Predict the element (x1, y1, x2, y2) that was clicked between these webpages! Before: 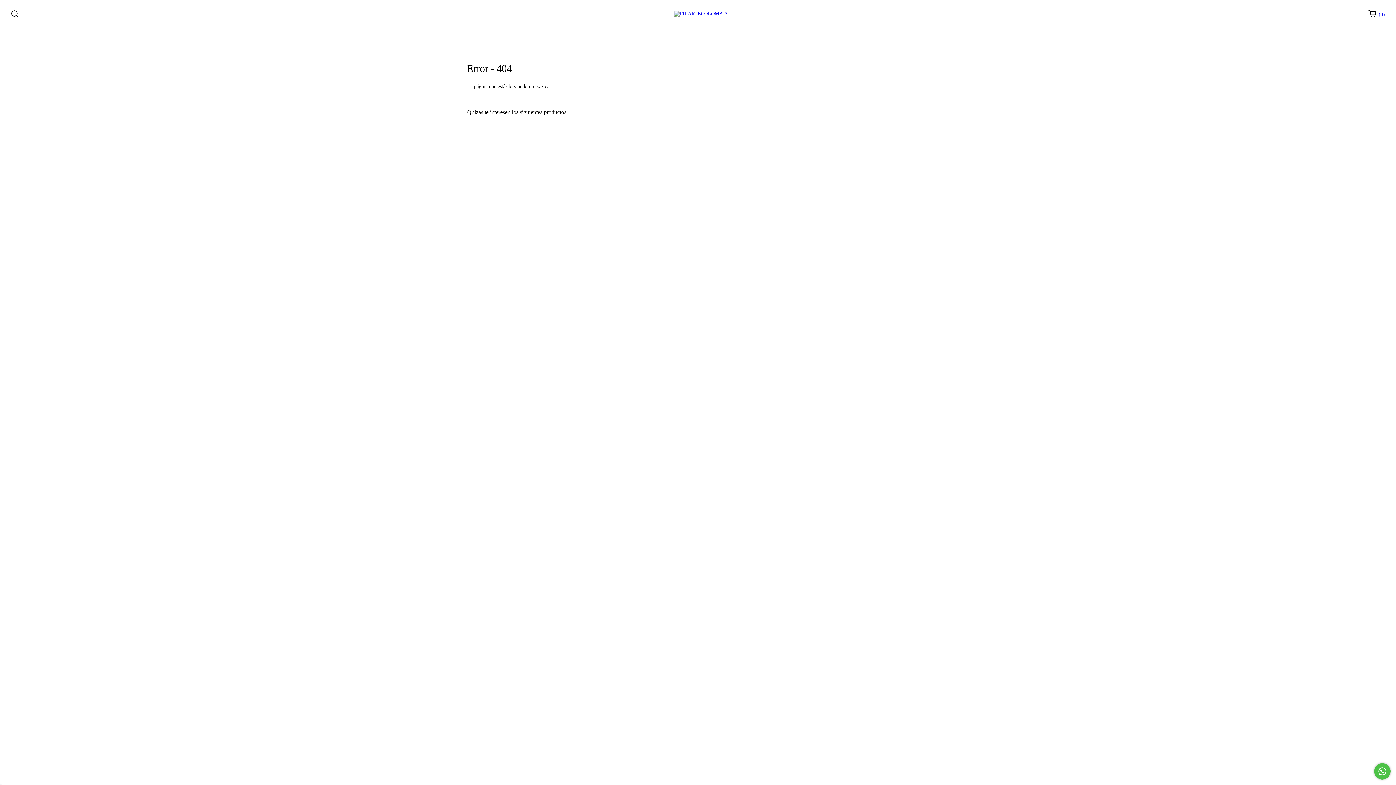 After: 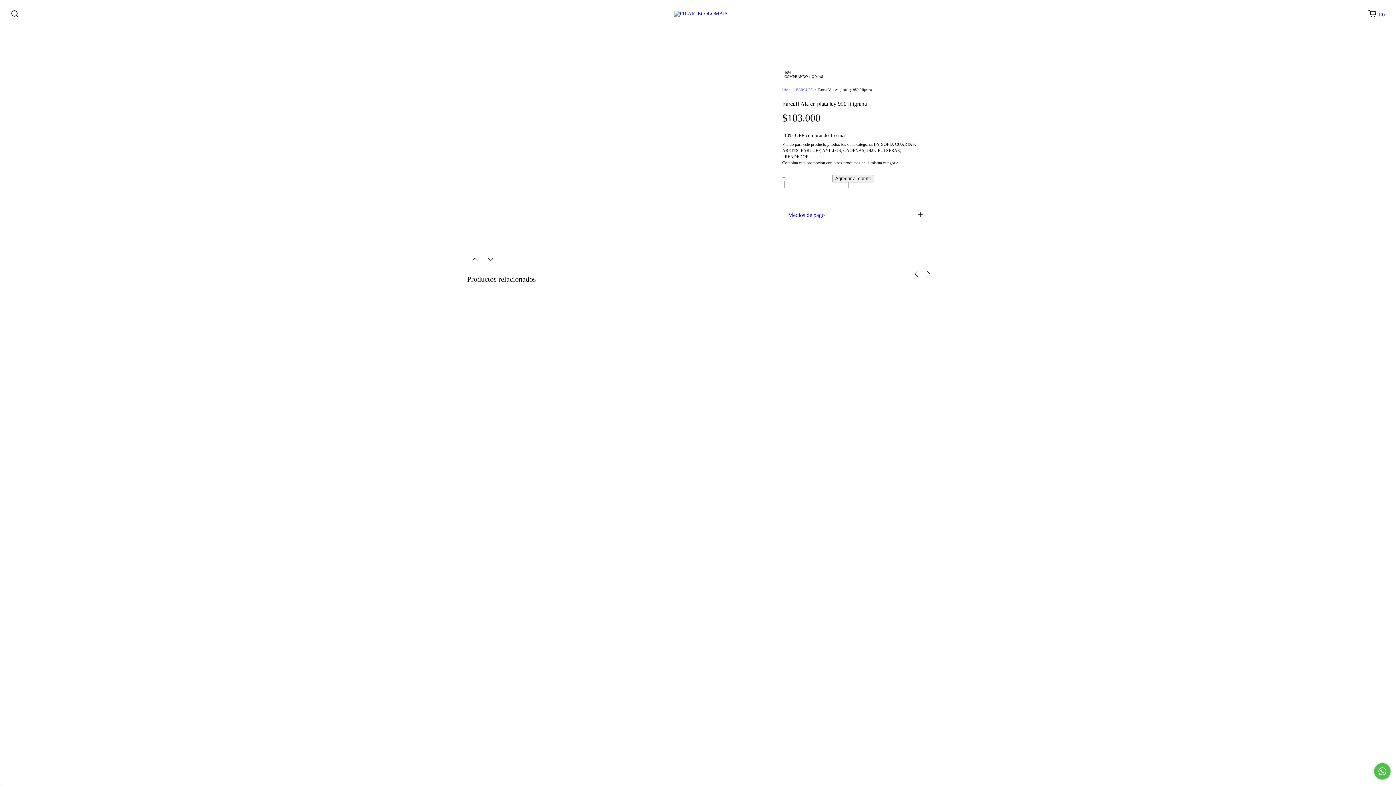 Action: bbox: (822, 278, 925, 308) label: Earcuff Ala en plata ley 950 filigrana